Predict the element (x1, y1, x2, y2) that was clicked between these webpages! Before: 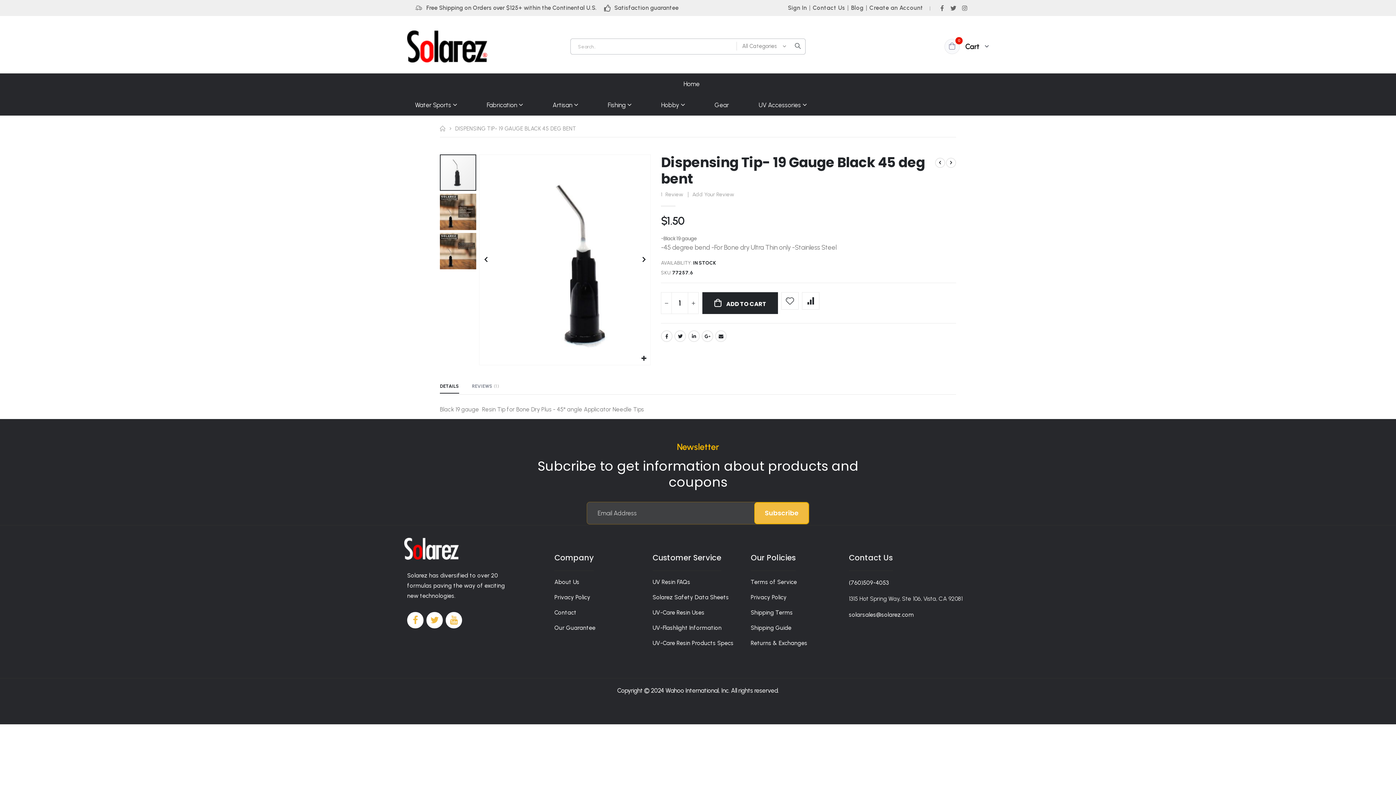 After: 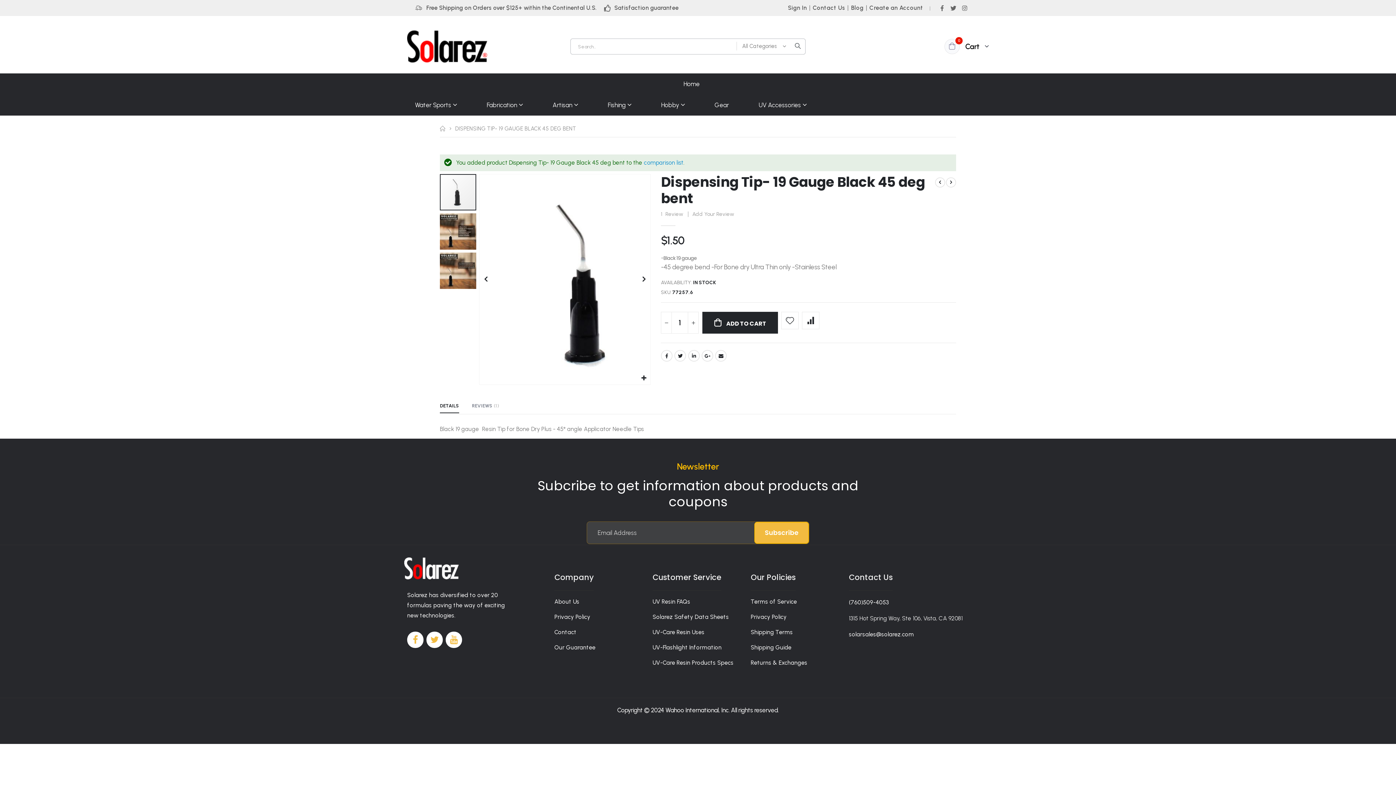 Action: bbox: (802, 292, 819, 309)